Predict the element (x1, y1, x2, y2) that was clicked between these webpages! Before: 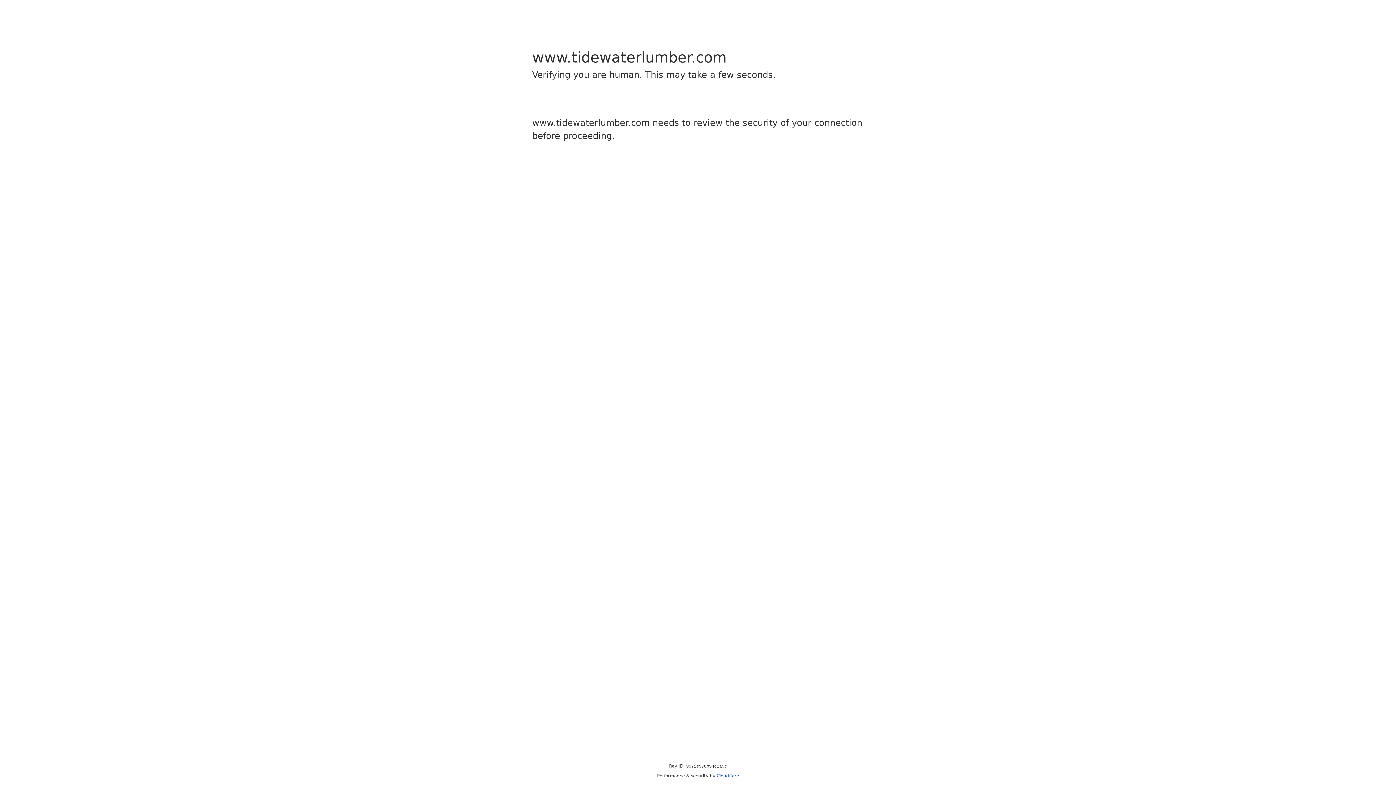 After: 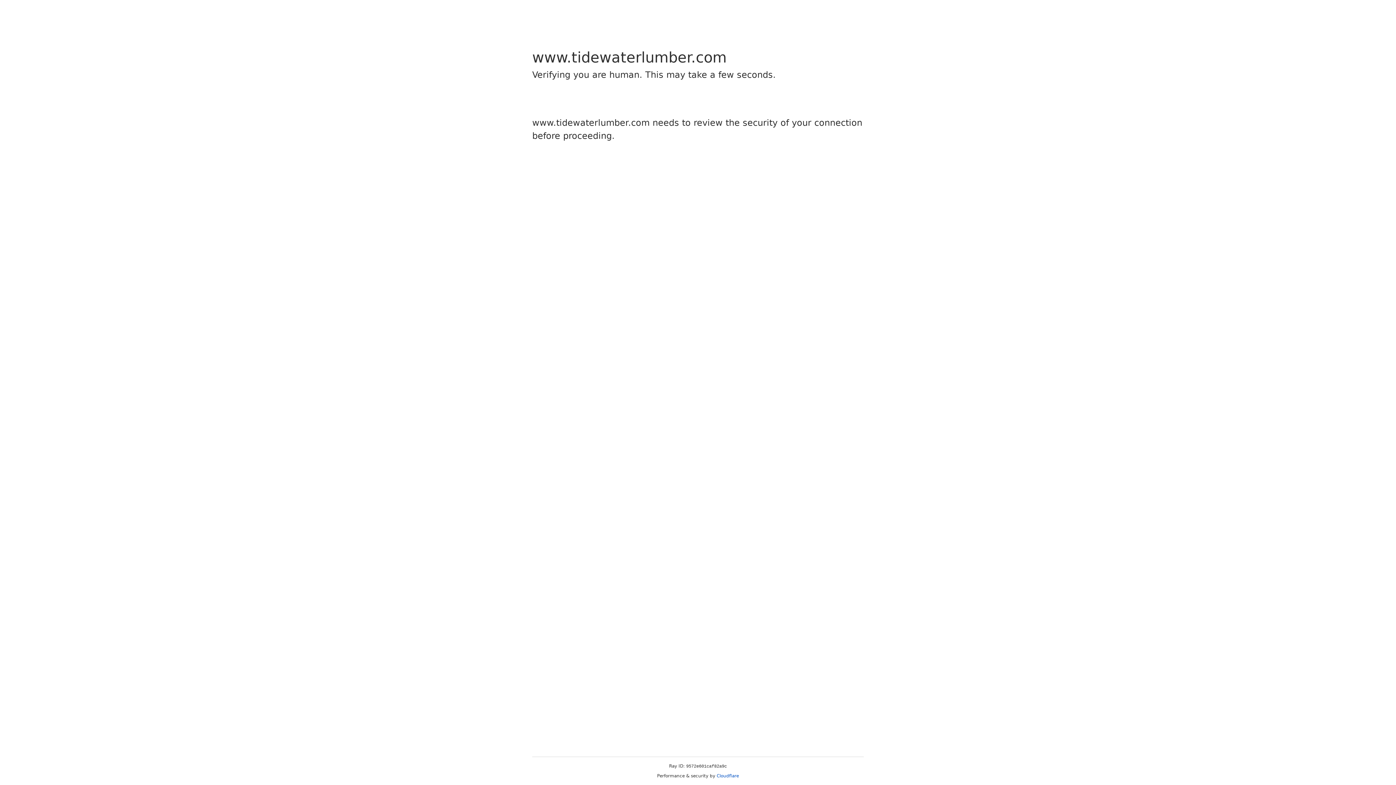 Action: label: Cloudflare bbox: (716, 773, 739, 778)